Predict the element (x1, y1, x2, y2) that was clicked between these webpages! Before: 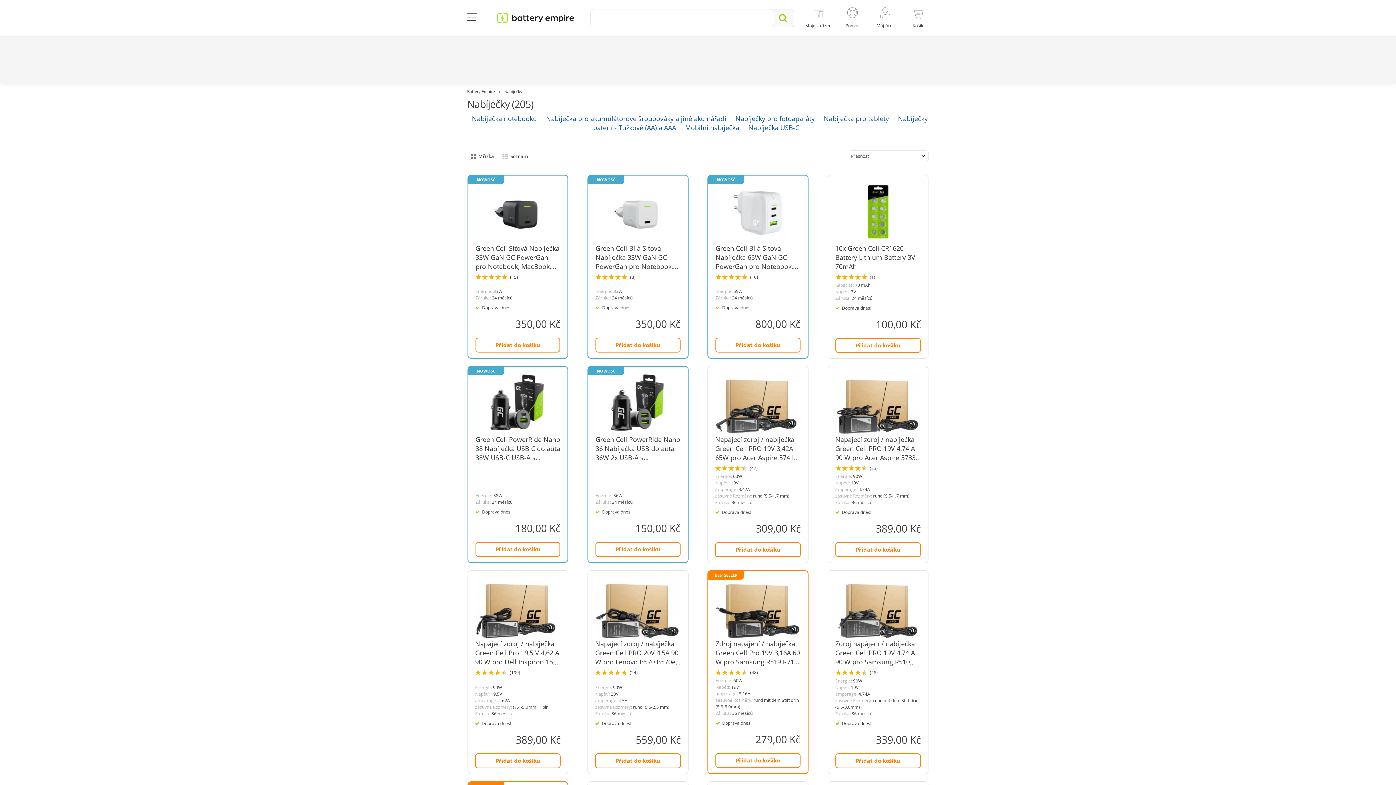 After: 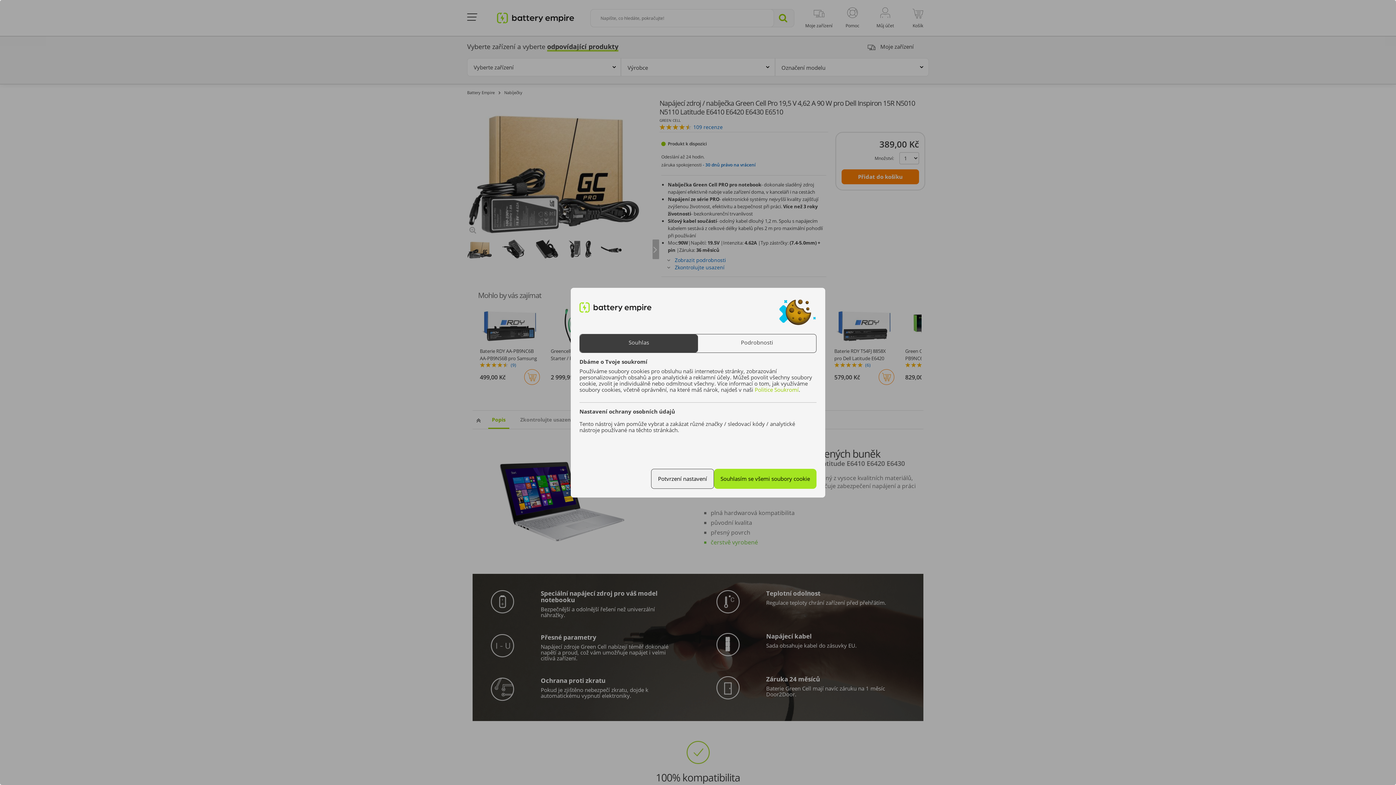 Action: bbox: (475, 576, 560, 639)